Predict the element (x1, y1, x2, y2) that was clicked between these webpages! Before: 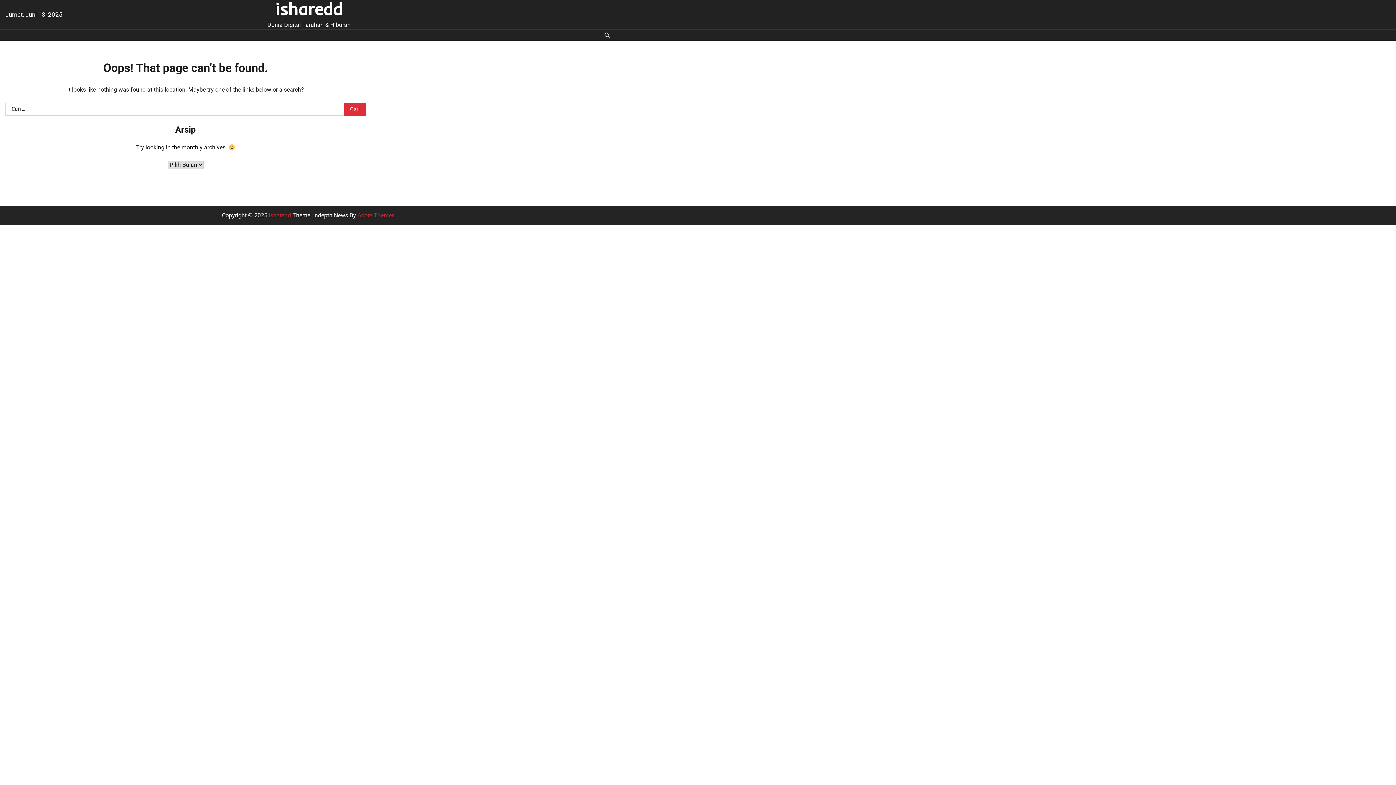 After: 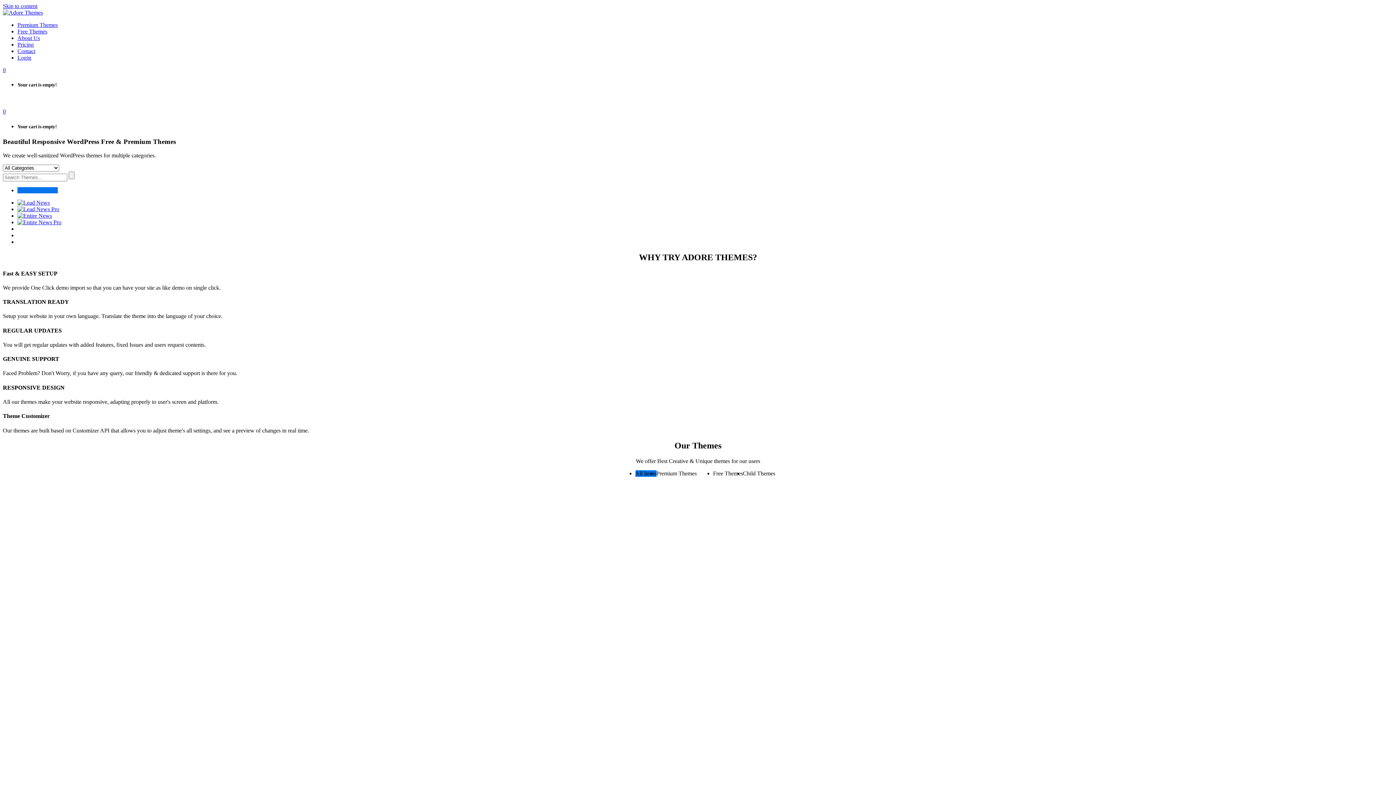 Action: bbox: (357, 212, 394, 219) label: Adore Themes